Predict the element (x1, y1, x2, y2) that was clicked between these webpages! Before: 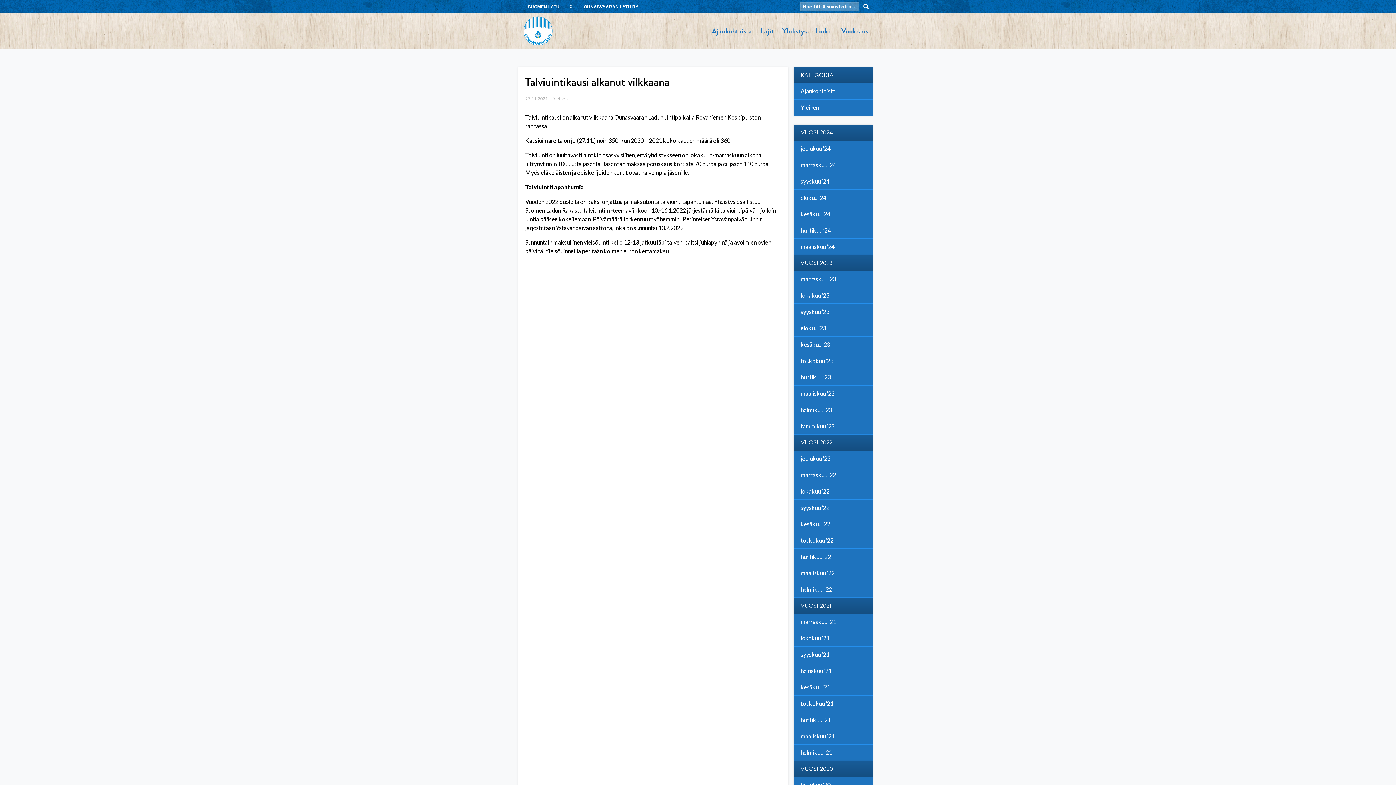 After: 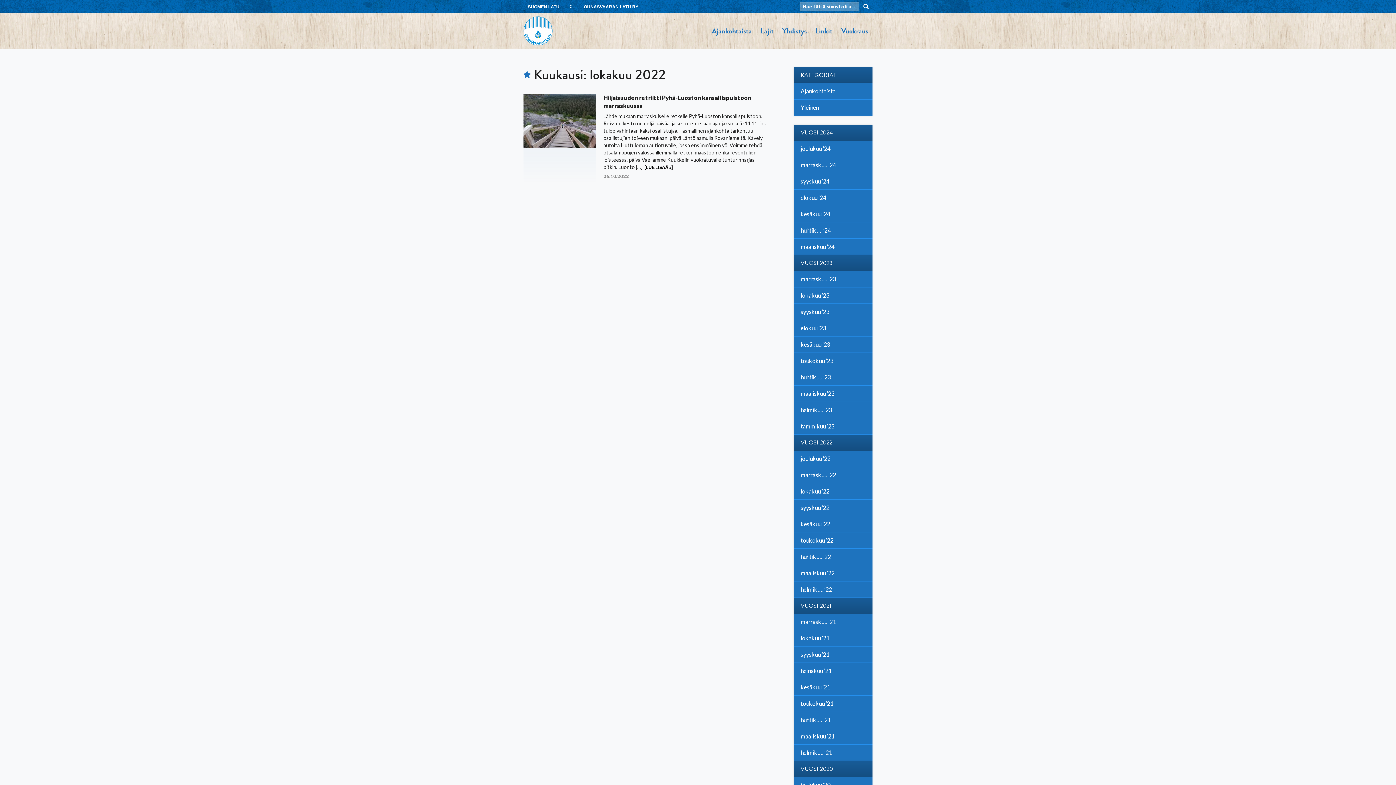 Action: label: lokakuu ’22 bbox: (793, 483, 872, 499)